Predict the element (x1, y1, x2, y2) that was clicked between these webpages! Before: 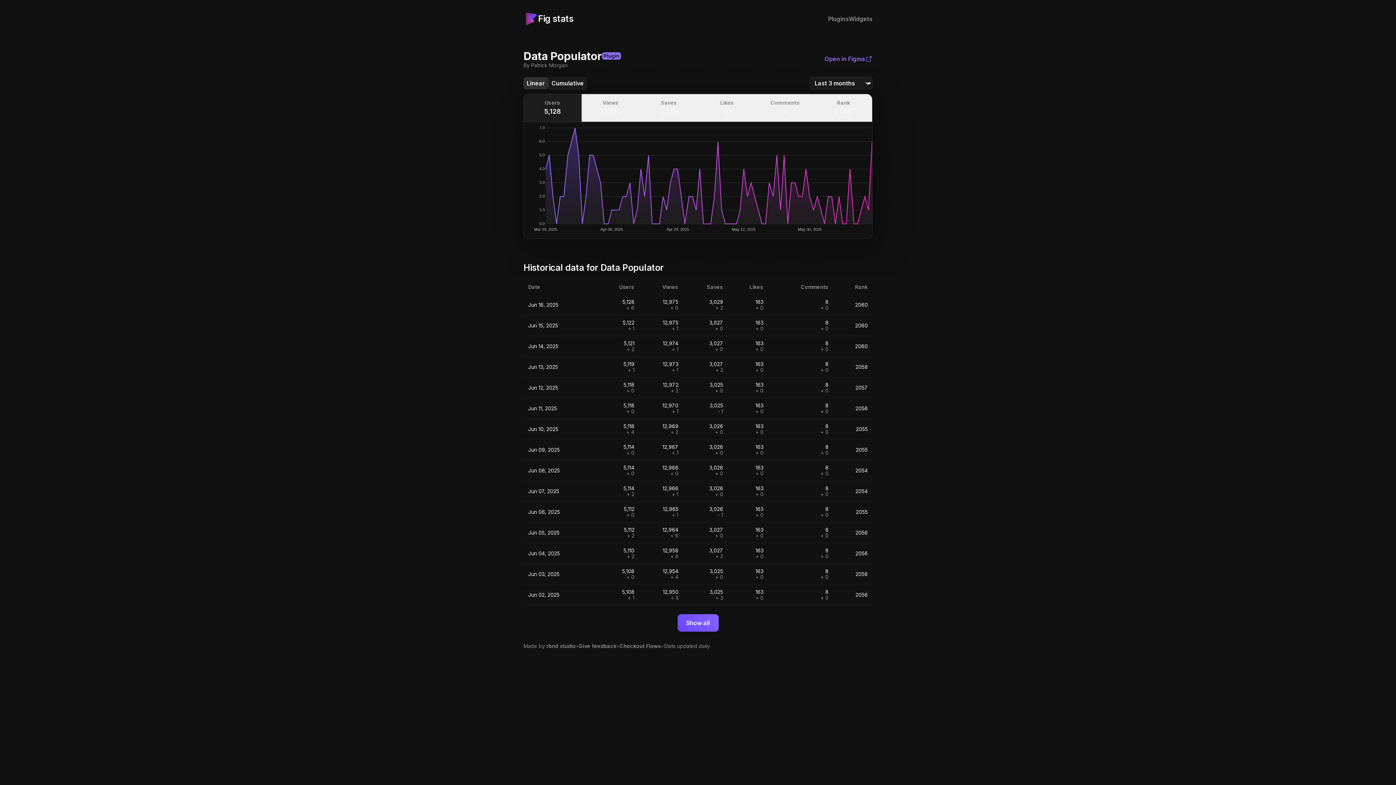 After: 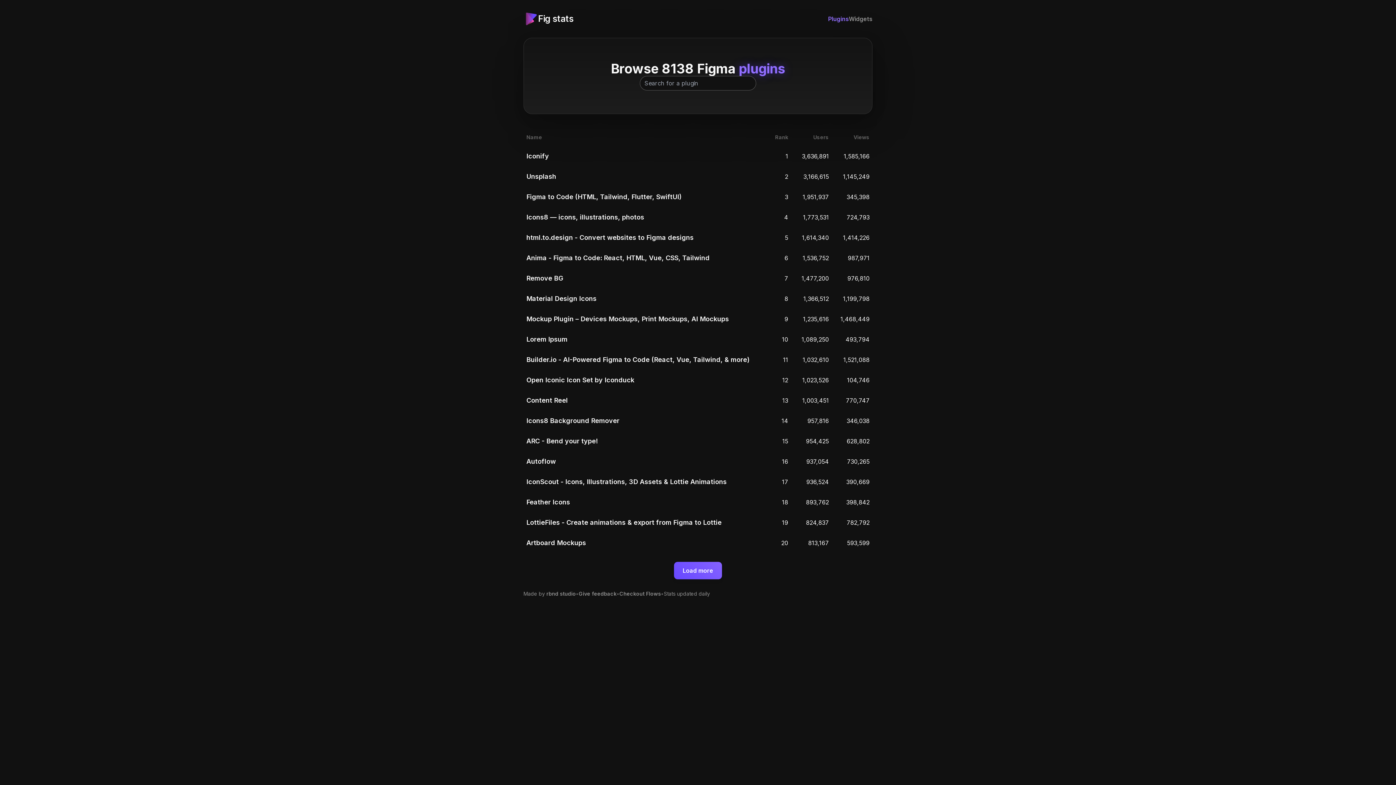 Action: bbox: (828, 15, 849, 22) label: Plugins